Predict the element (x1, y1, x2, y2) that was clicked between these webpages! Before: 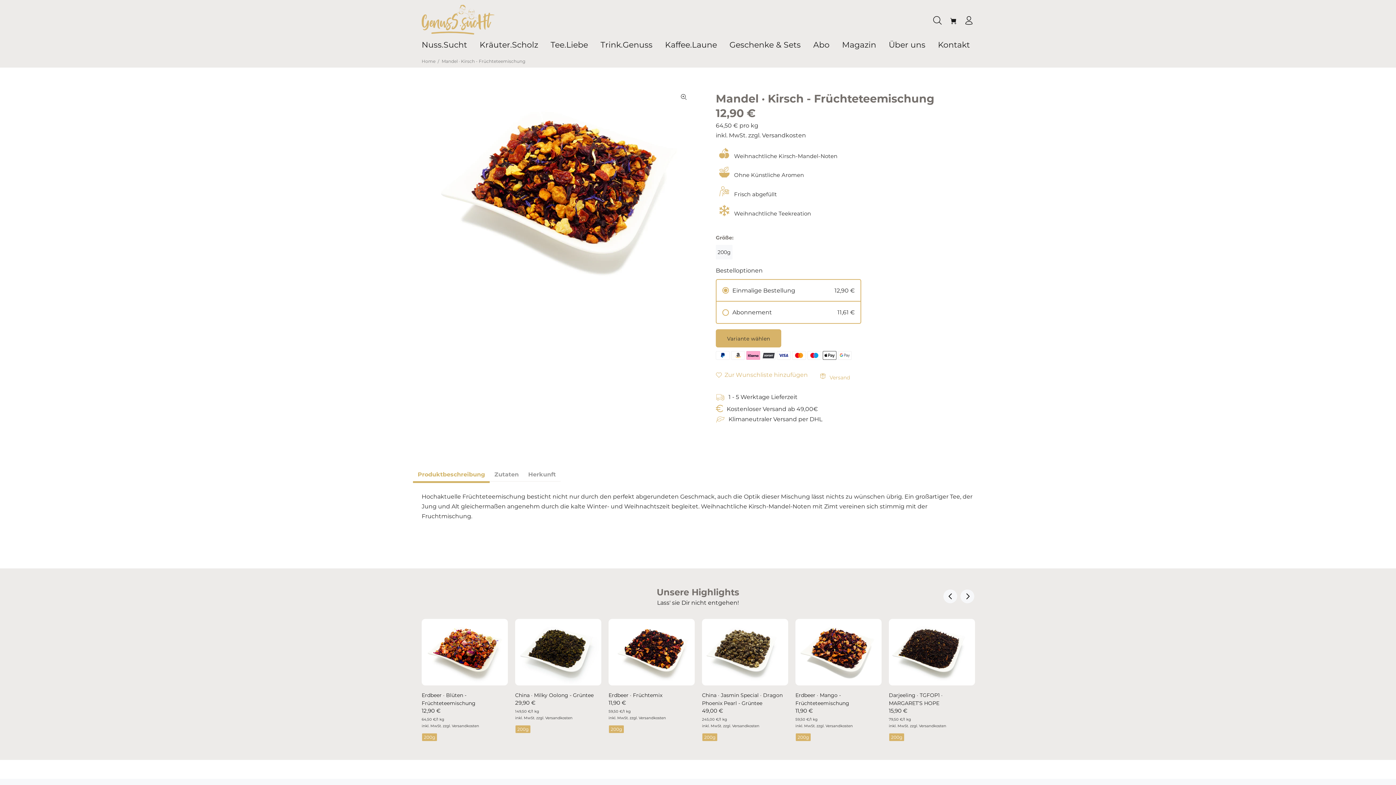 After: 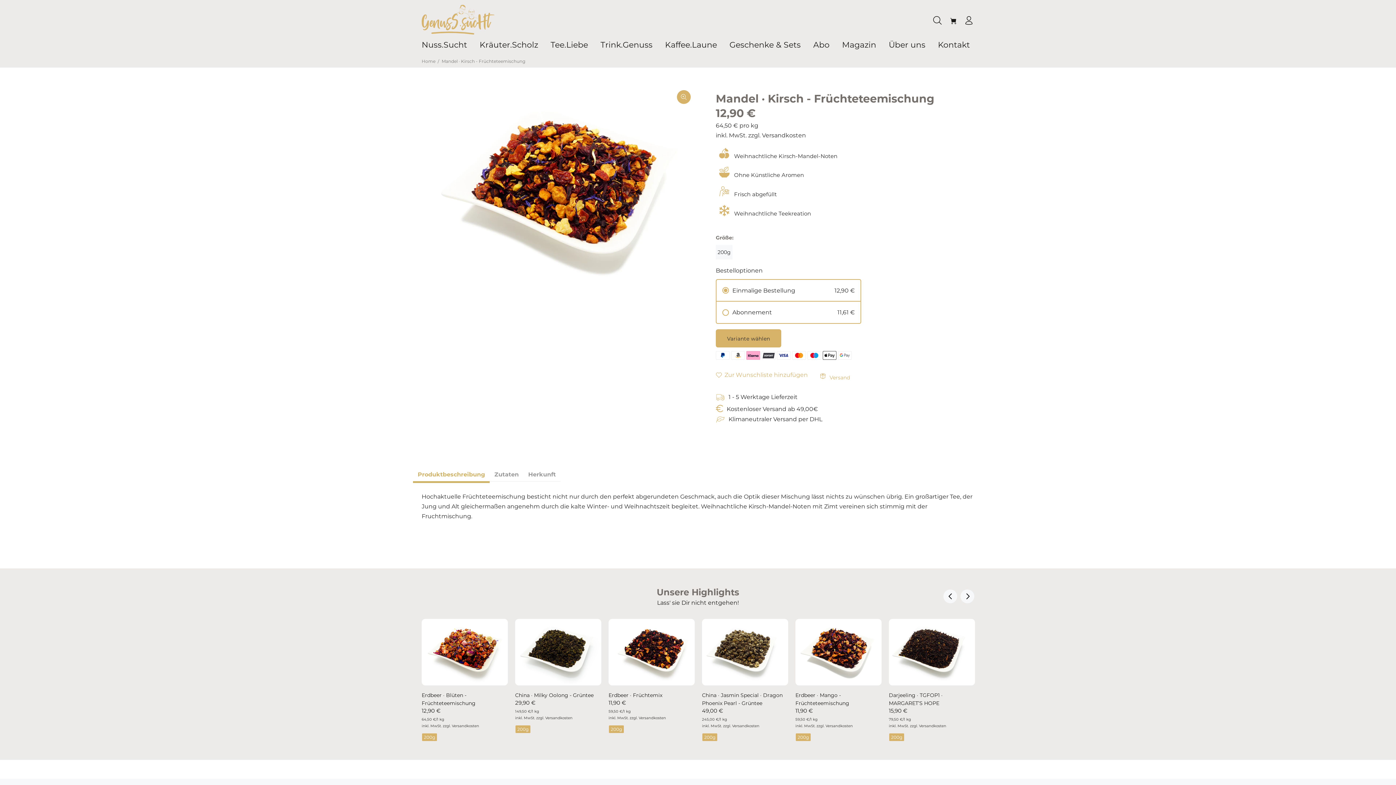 Action: bbox: (677, 90, 690, 104)